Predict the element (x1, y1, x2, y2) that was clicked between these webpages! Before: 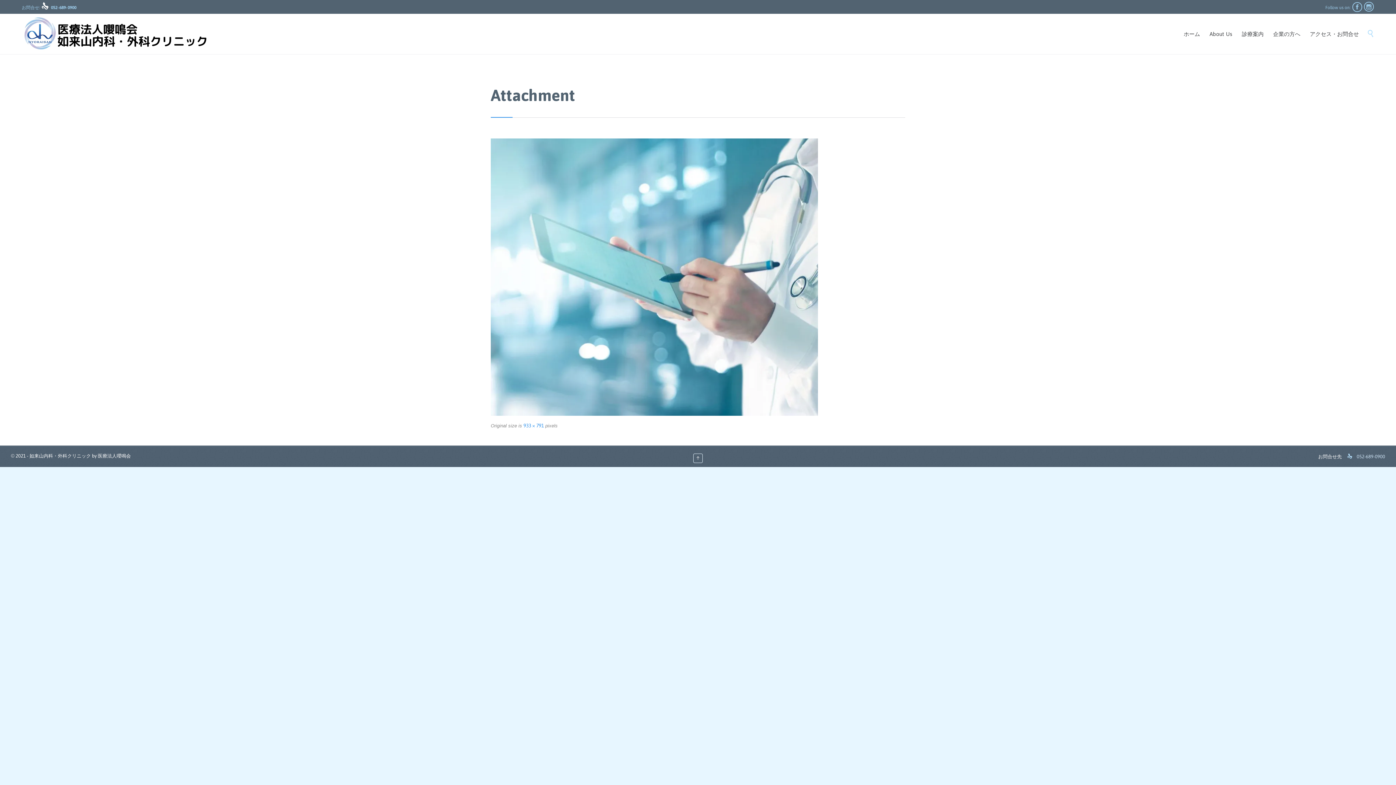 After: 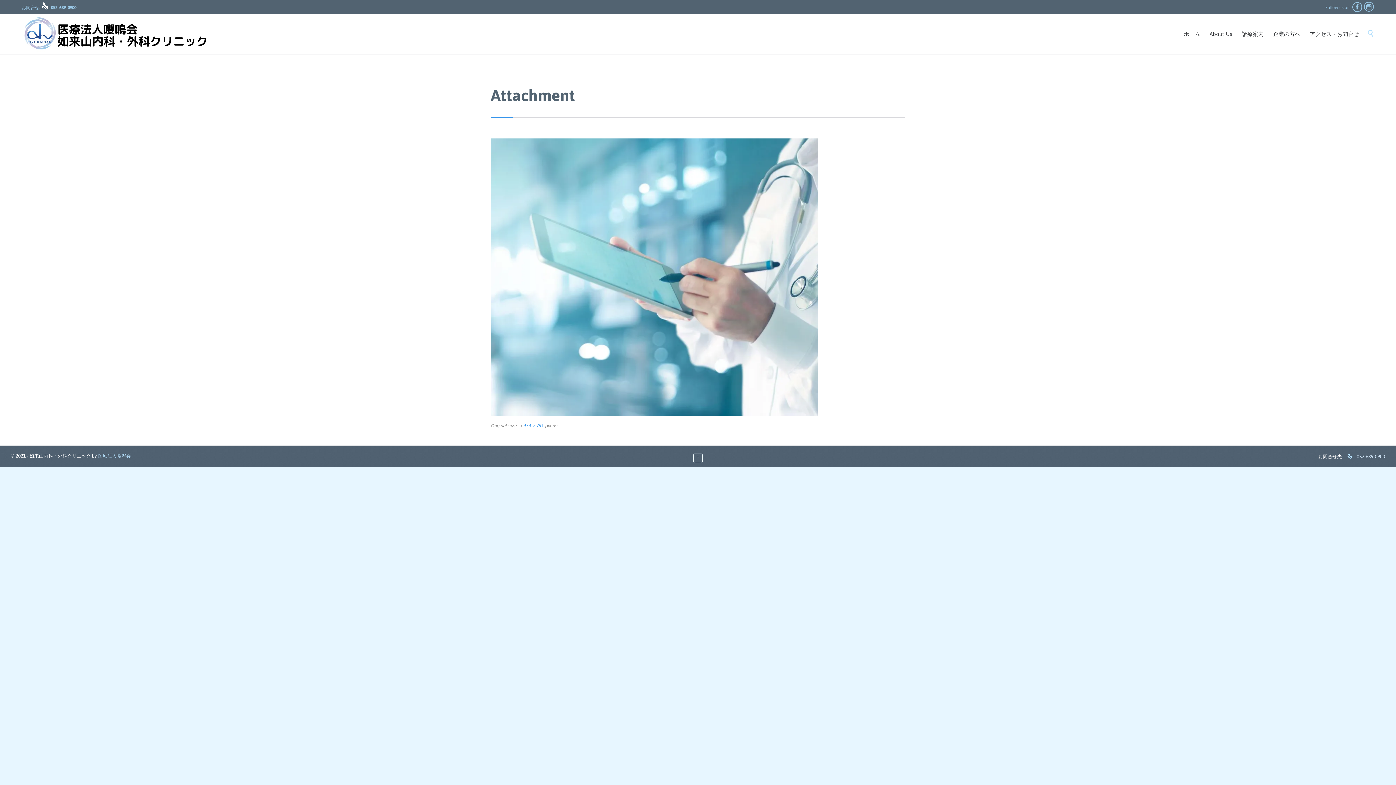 Action: bbox: (97, 453, 130, 459) label: 医療法人嚶鳴会